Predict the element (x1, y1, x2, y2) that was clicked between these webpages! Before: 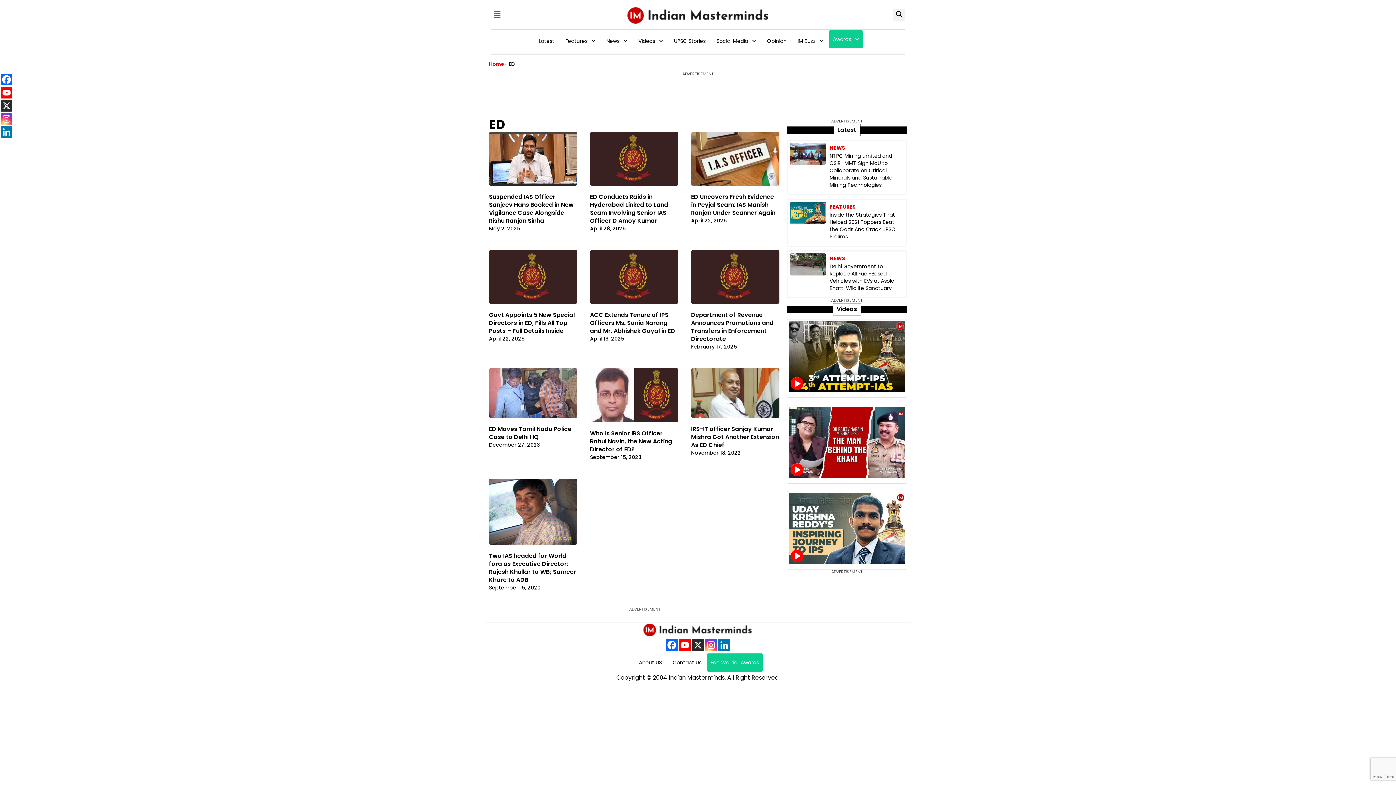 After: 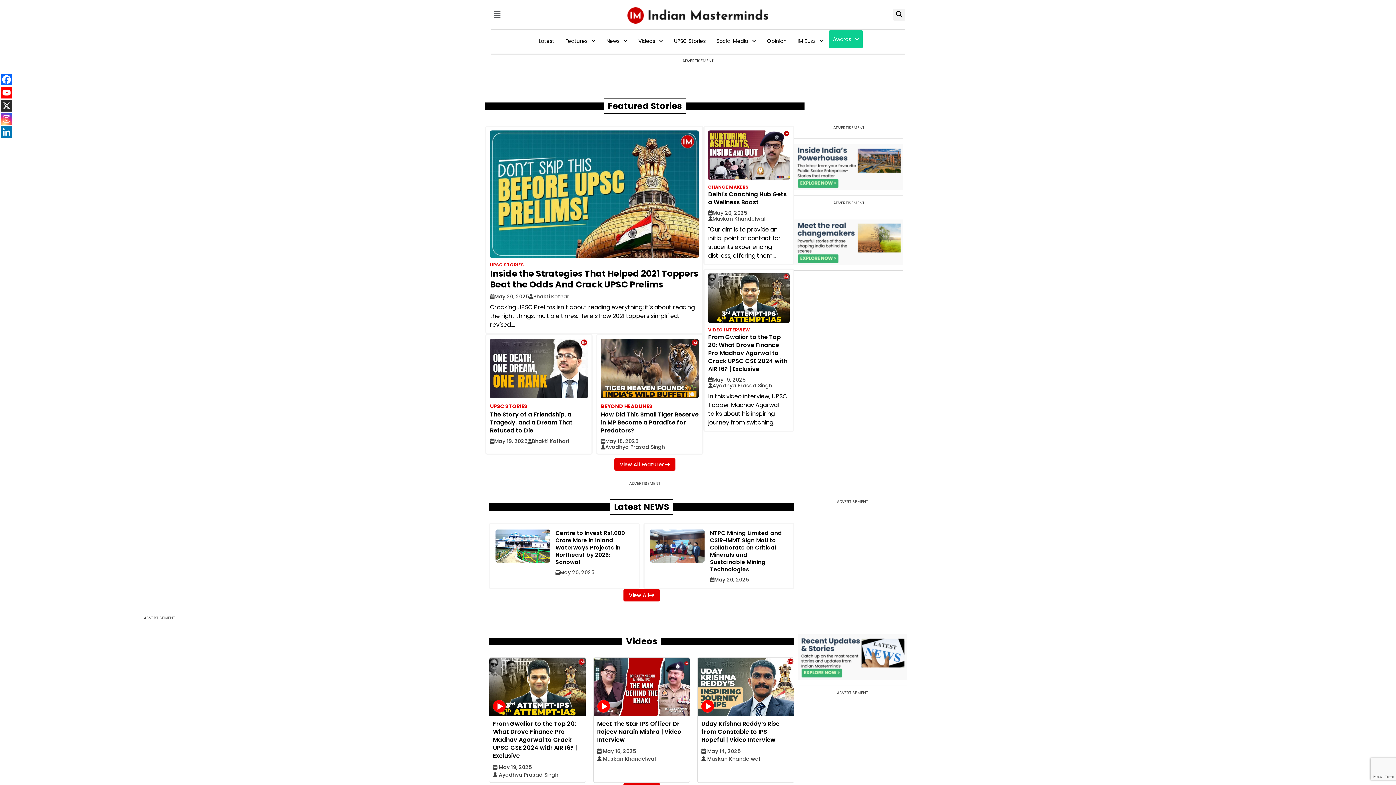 Action: bbox: (627, 7, 769, 25)